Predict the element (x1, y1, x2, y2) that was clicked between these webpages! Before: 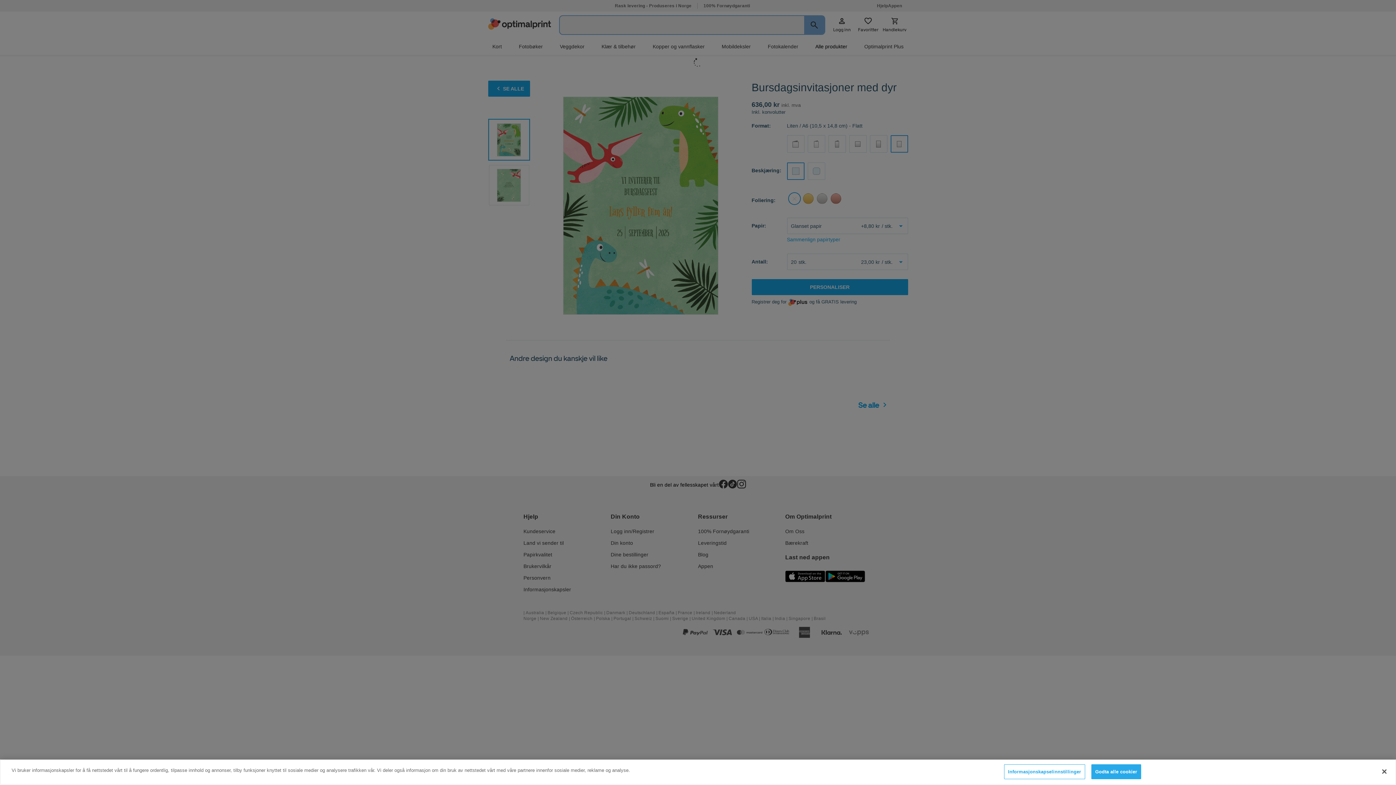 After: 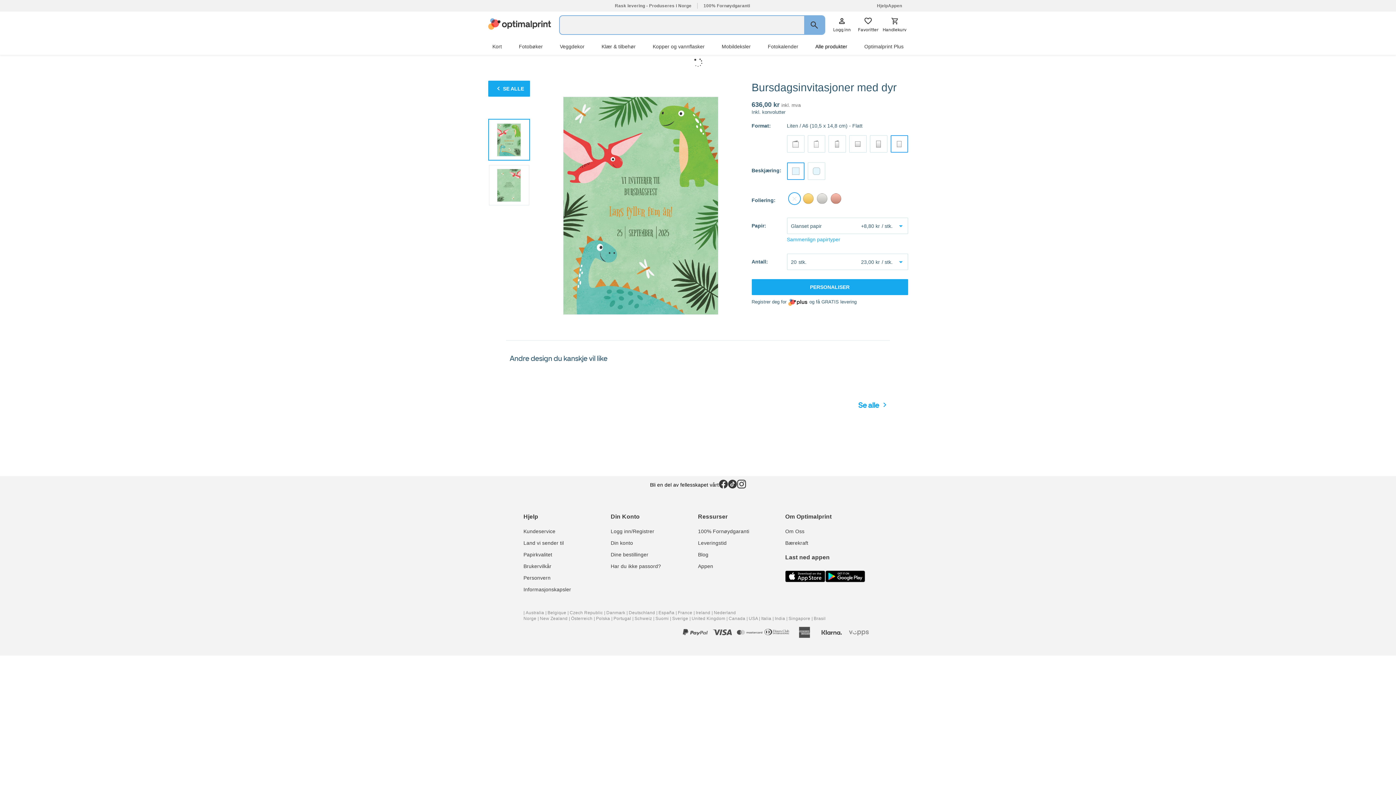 Action: bbox: (1091, 764, 1141, 779) label: Godta alle cookier